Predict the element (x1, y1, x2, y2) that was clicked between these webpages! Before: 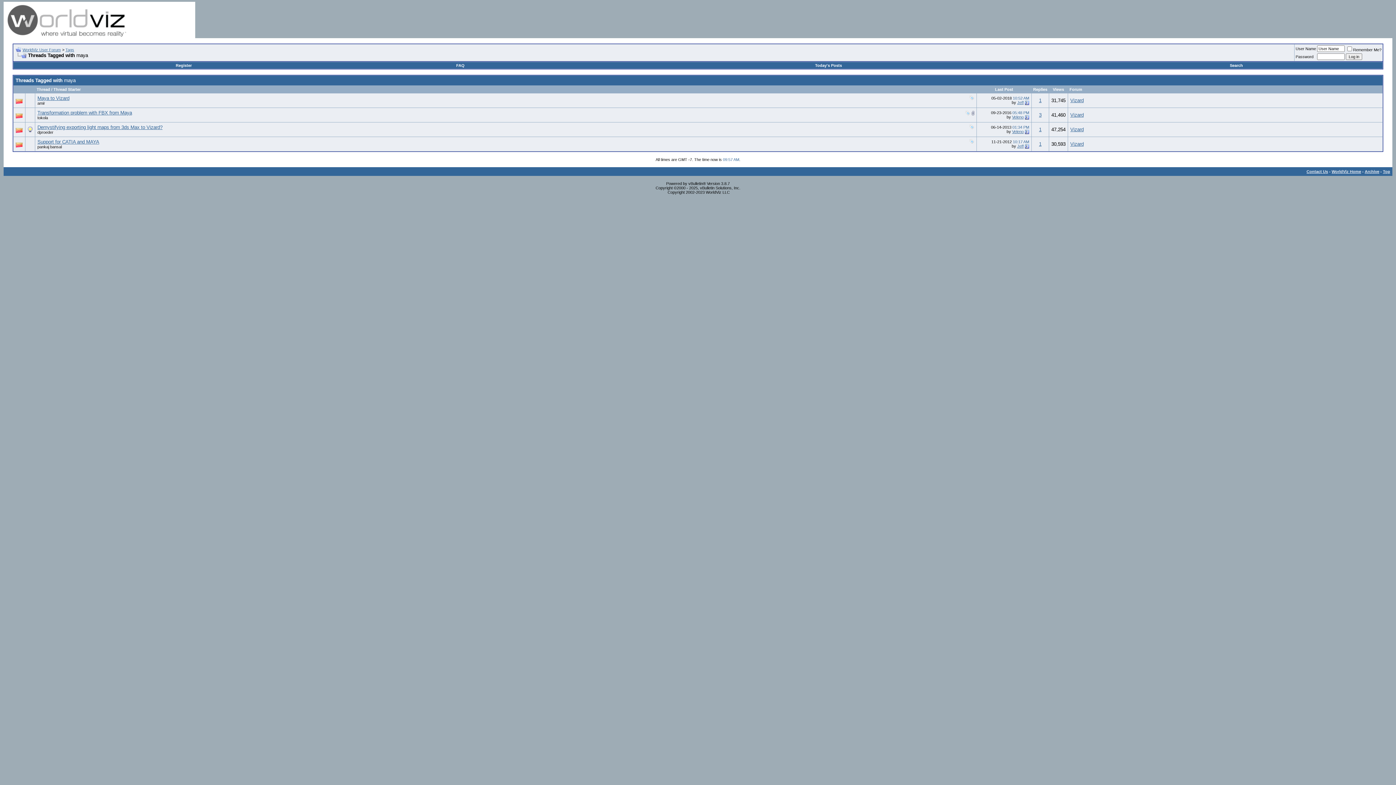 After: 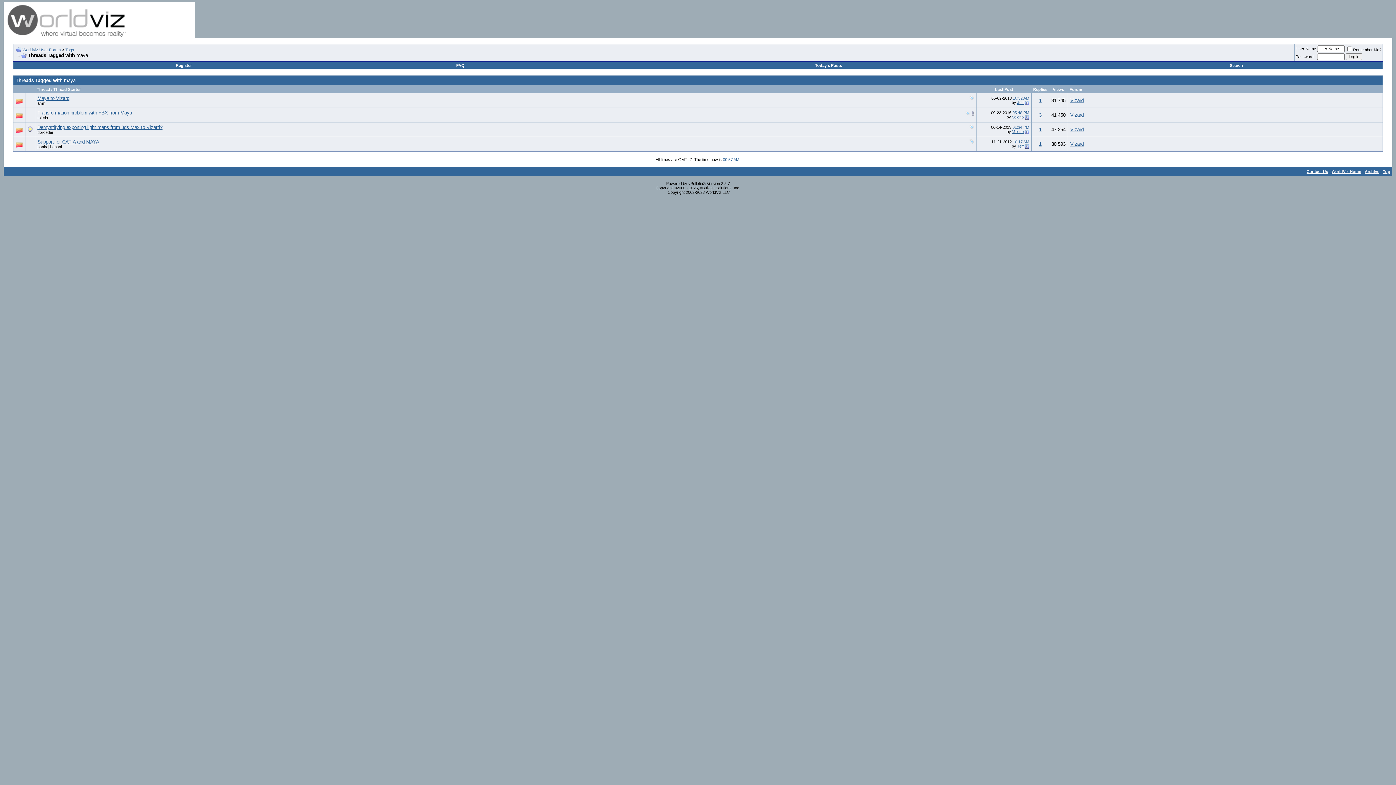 Action: label: Contact Us bbox: (1306, 169, 1328, 173)